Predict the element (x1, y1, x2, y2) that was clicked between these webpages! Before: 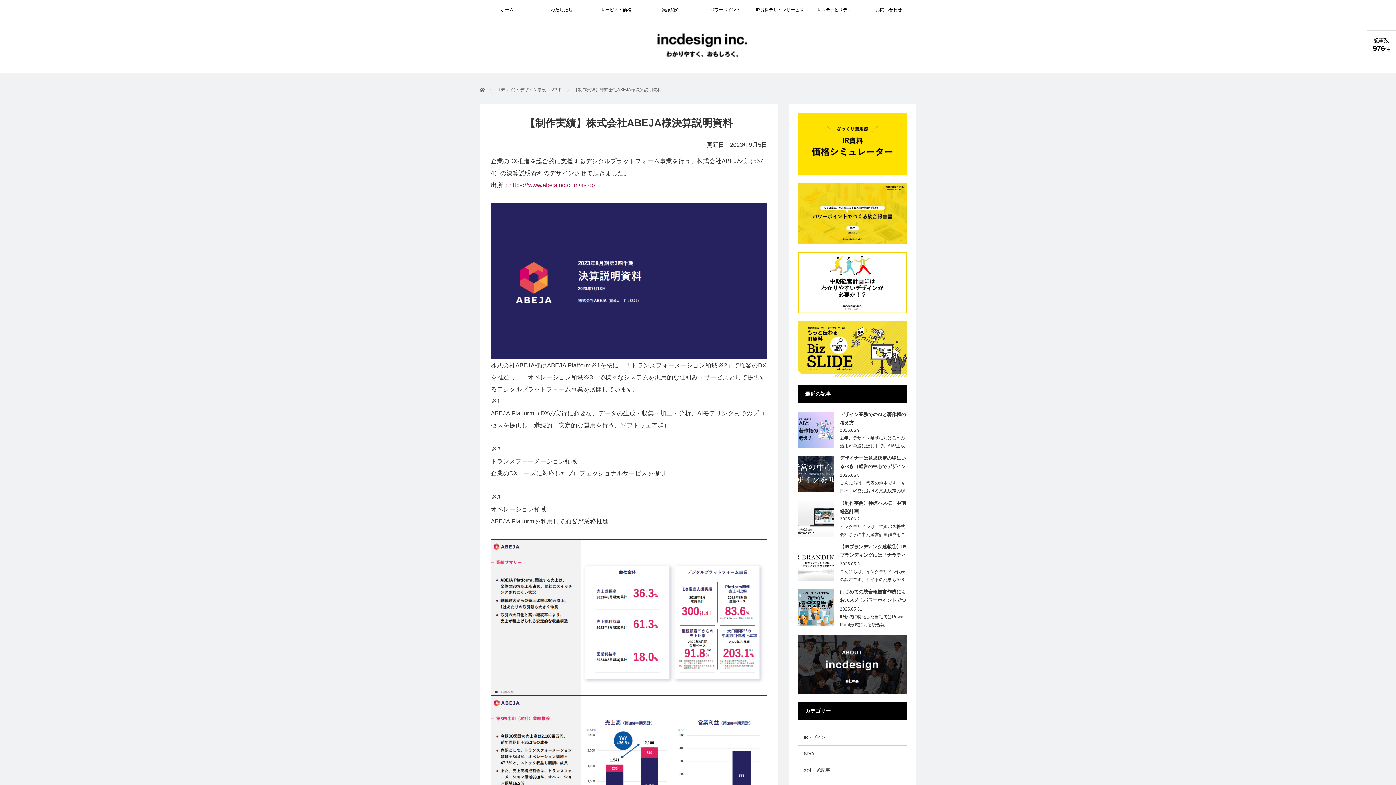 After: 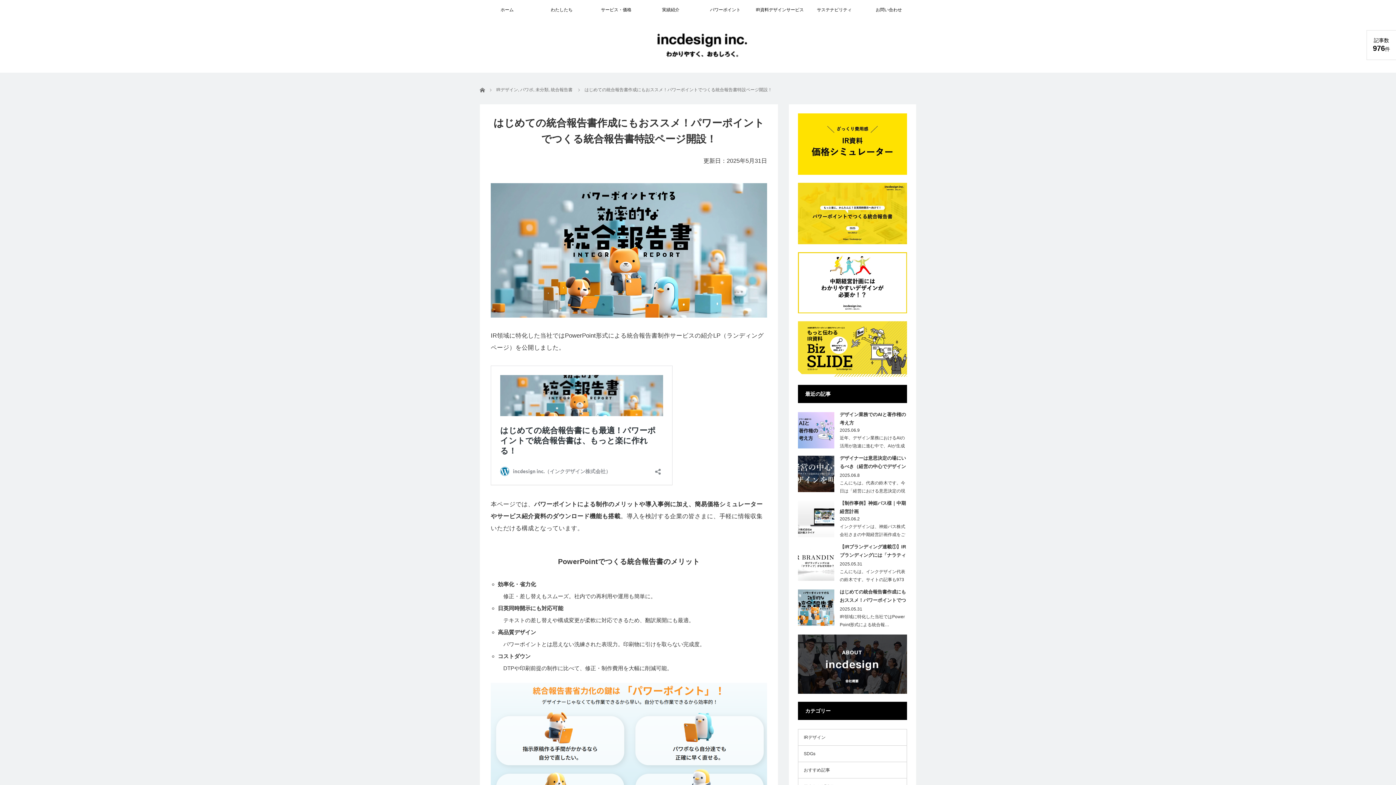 Action: bbox: (798, 589, 834, 626)